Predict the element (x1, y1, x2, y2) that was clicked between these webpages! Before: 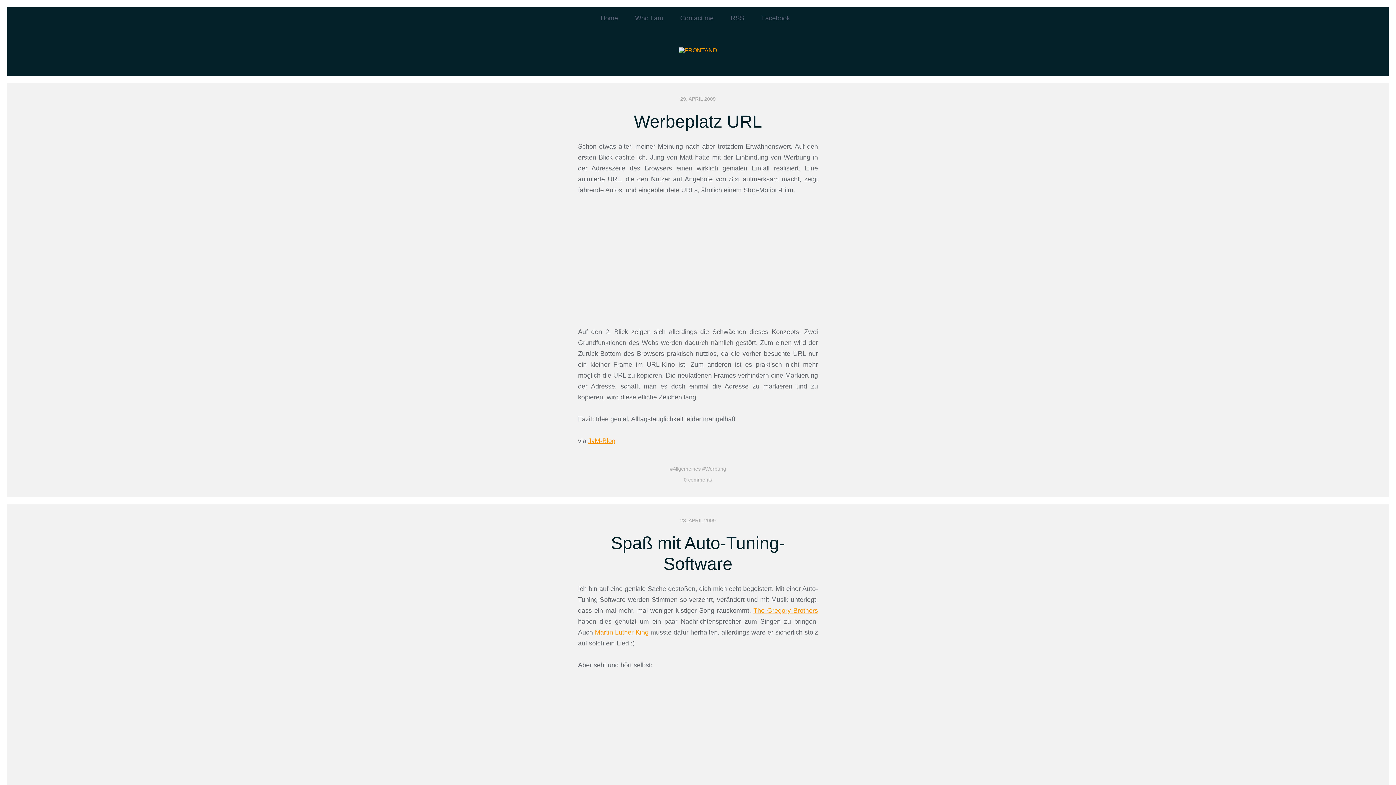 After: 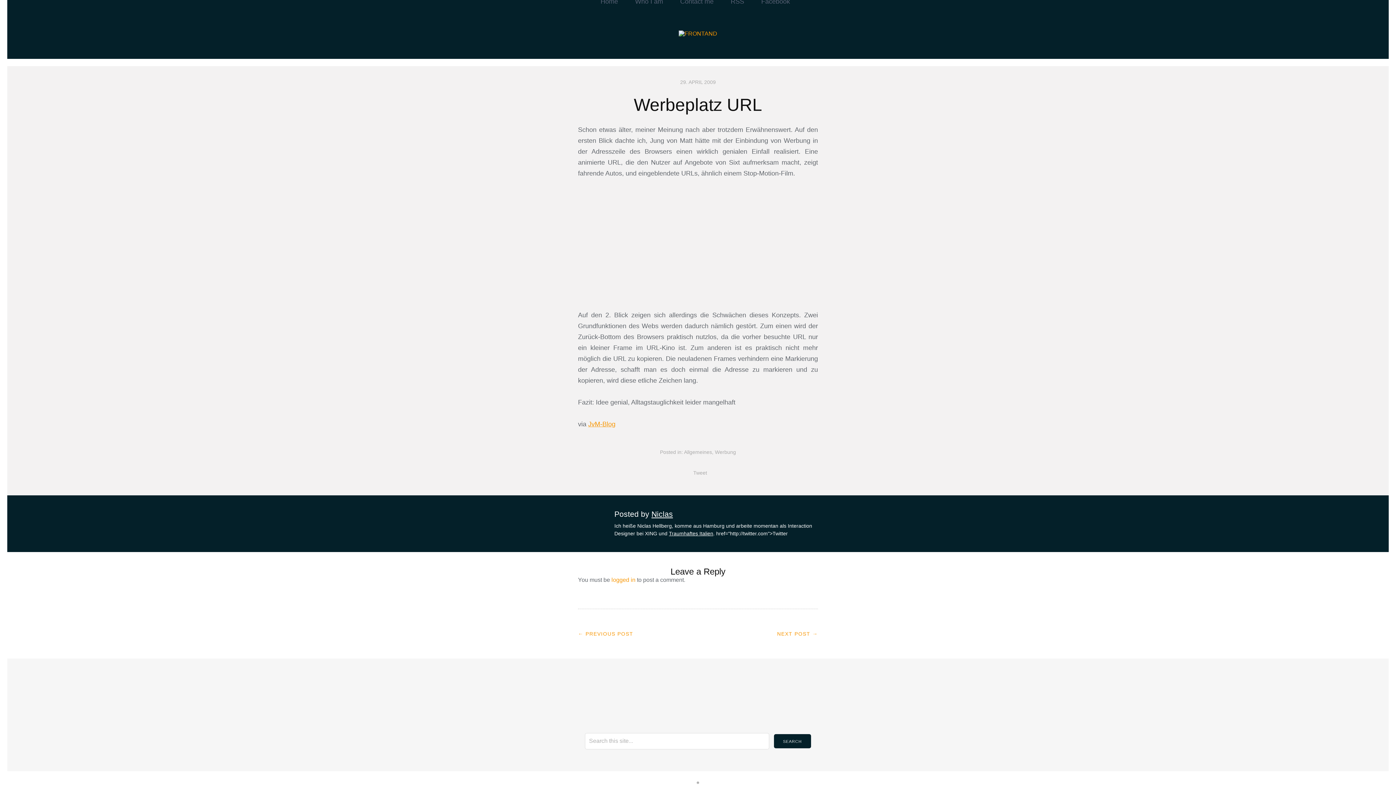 Action: bbox: (684, 477, 712, 482) label: 0 comments